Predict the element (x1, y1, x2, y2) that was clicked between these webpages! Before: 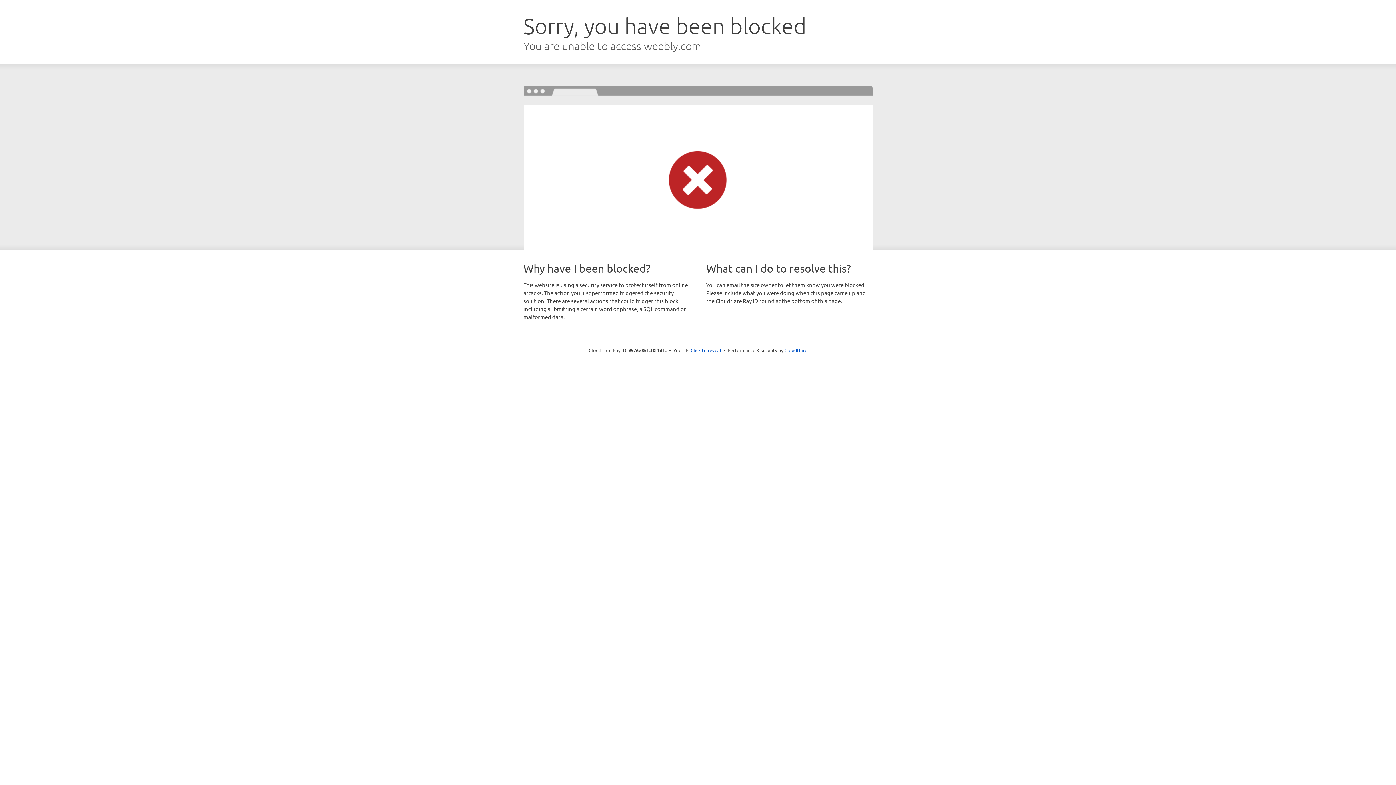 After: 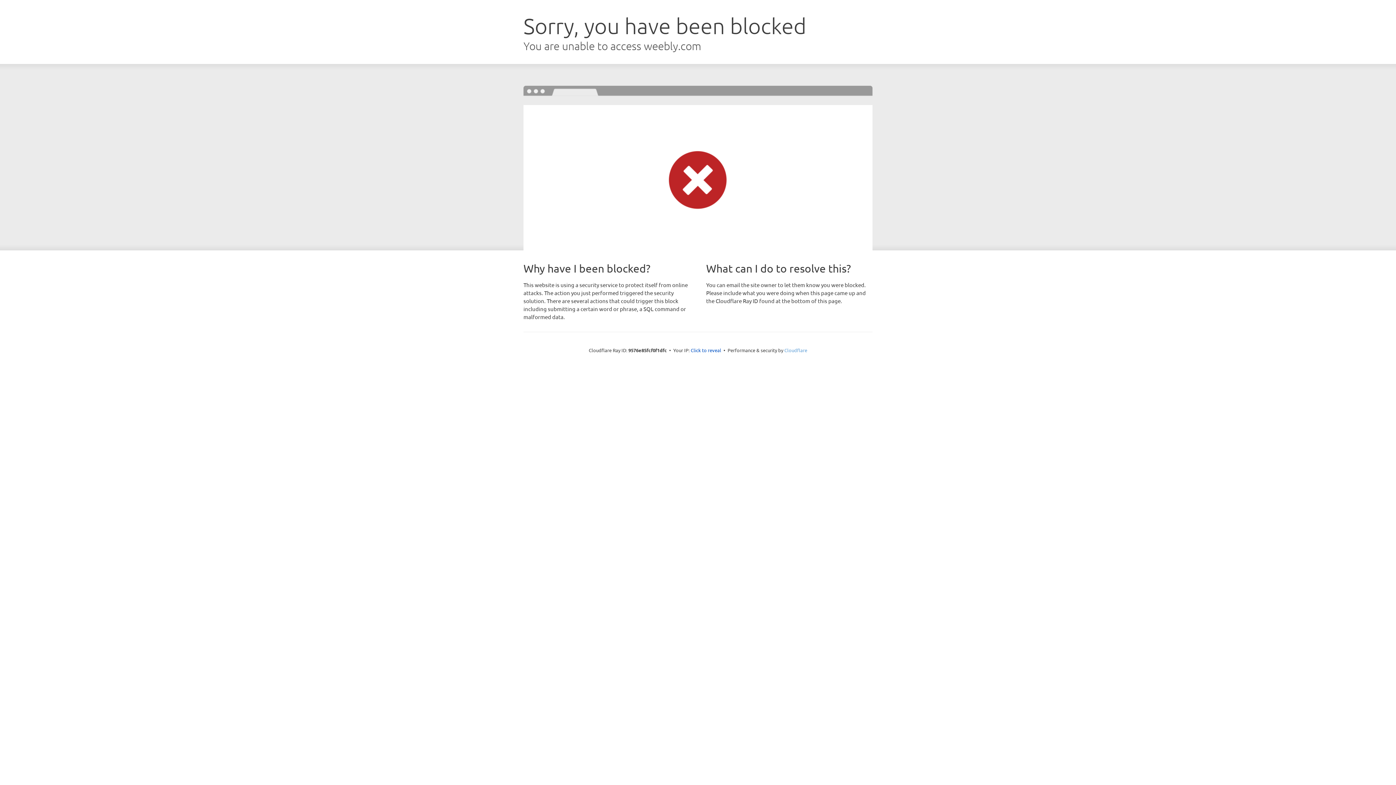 Action: label: Cloudflare bbox: (784, 347, 807, 353)